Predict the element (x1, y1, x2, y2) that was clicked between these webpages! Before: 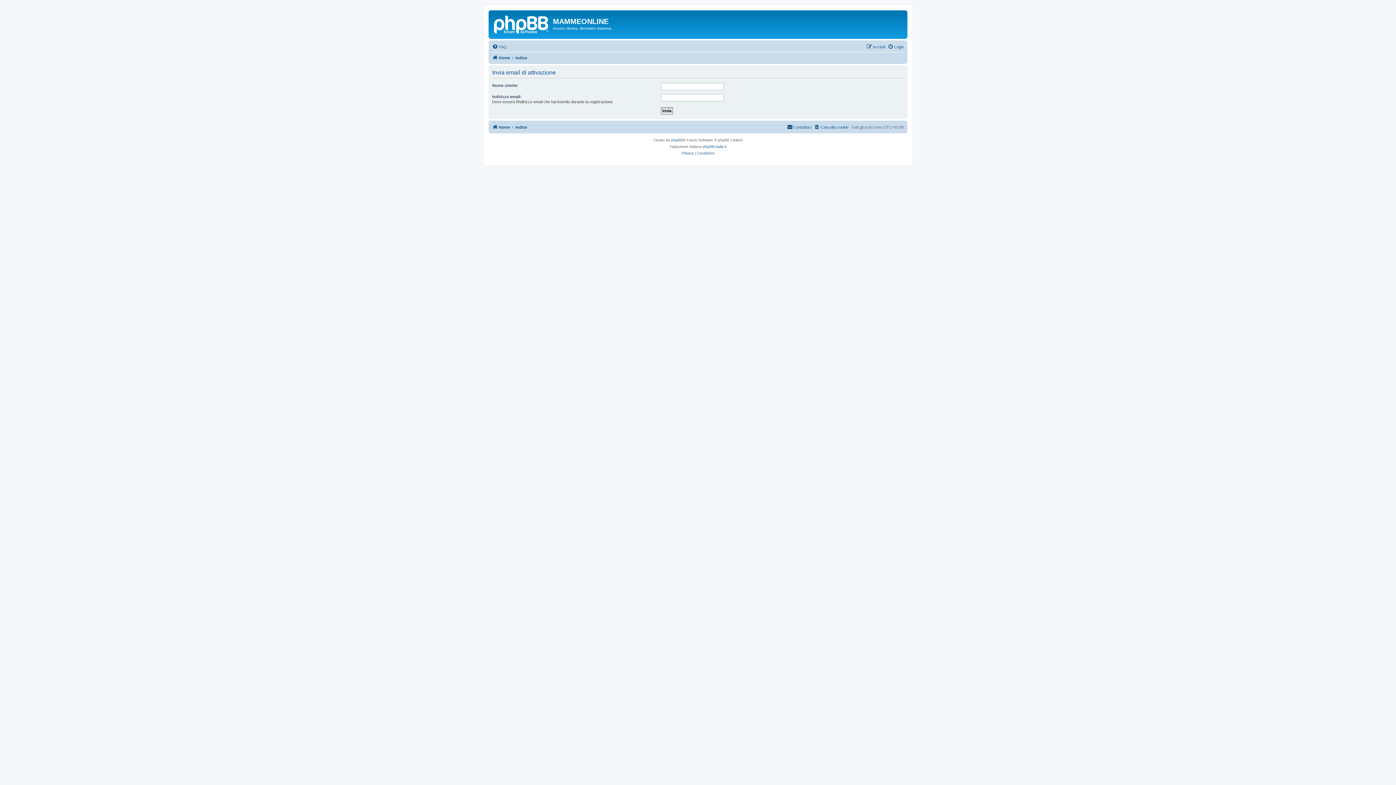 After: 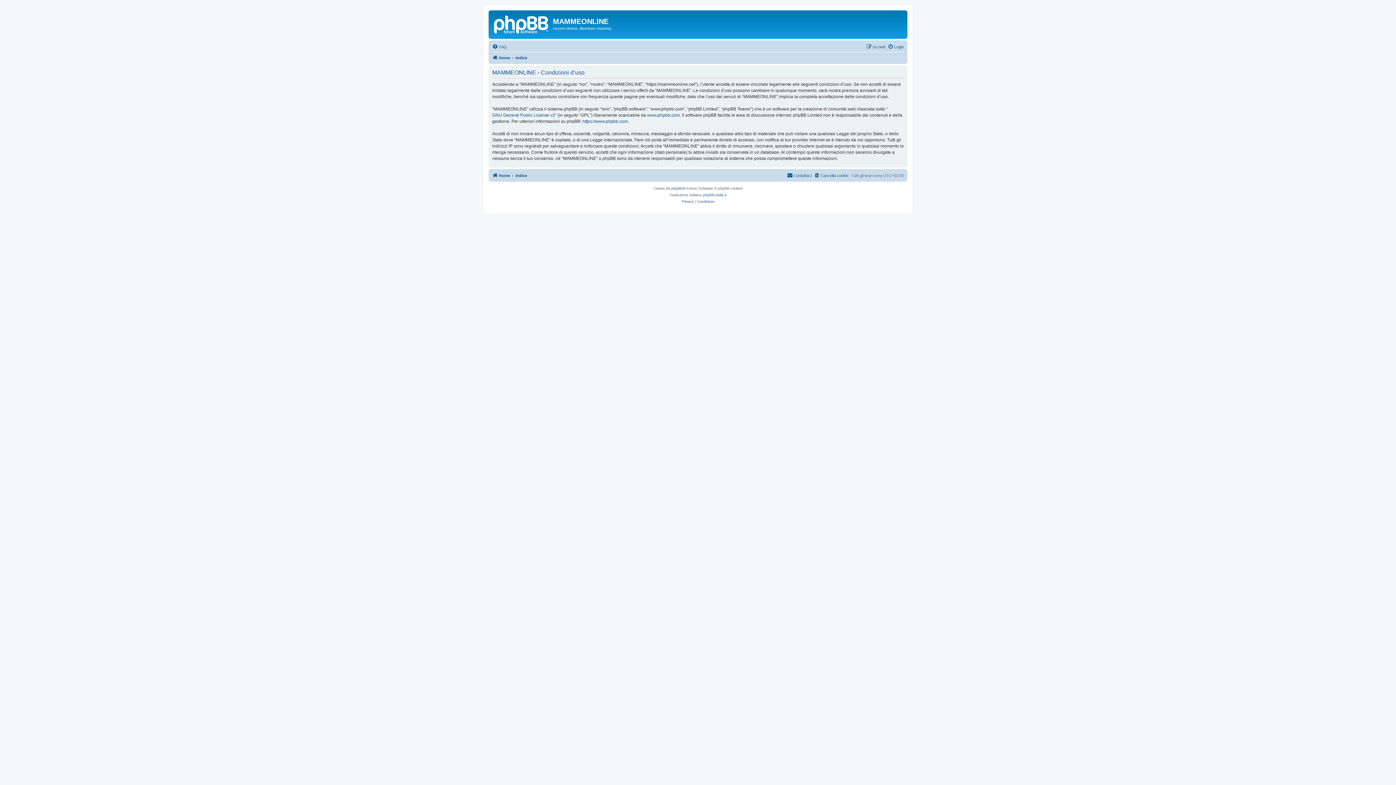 Action: bbox: (697, 150, 714, 156) label: Condizioni